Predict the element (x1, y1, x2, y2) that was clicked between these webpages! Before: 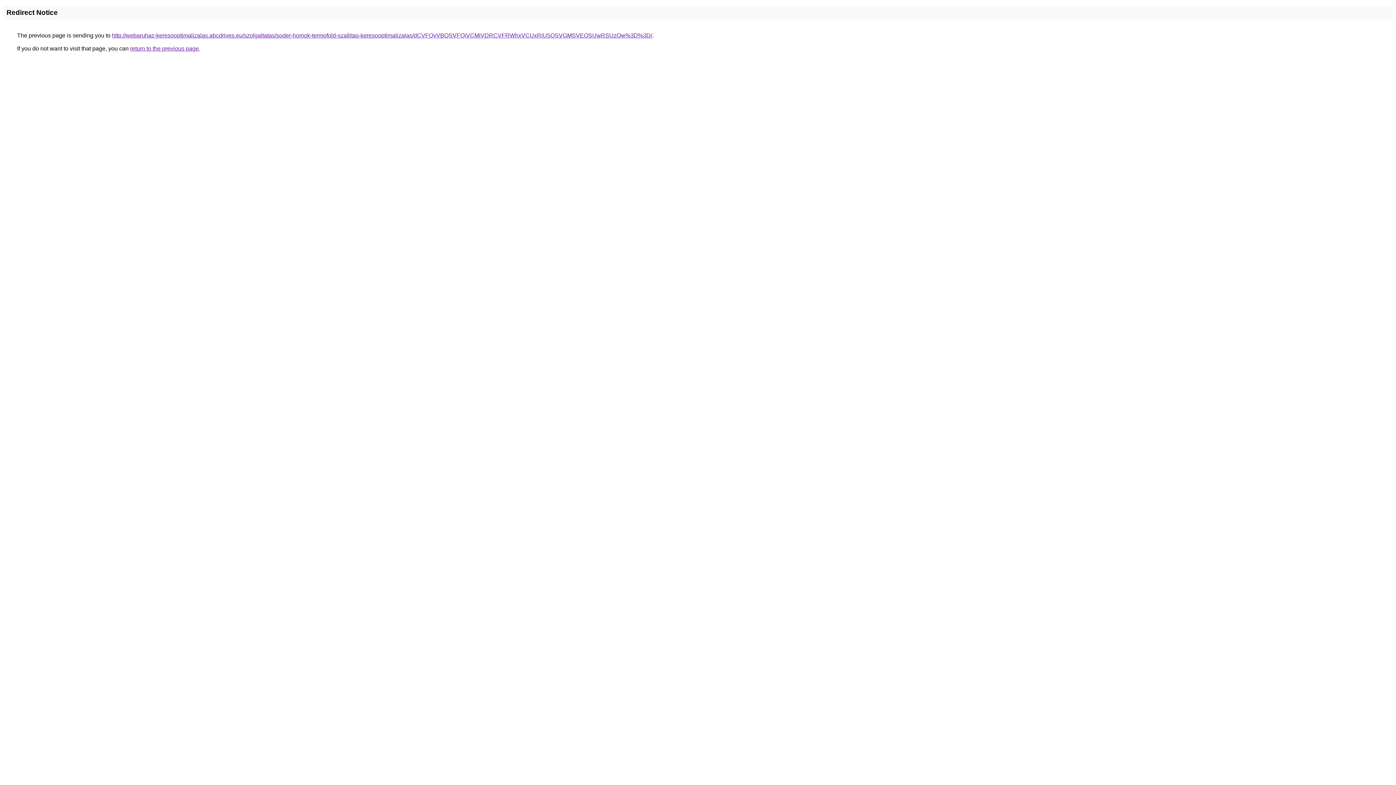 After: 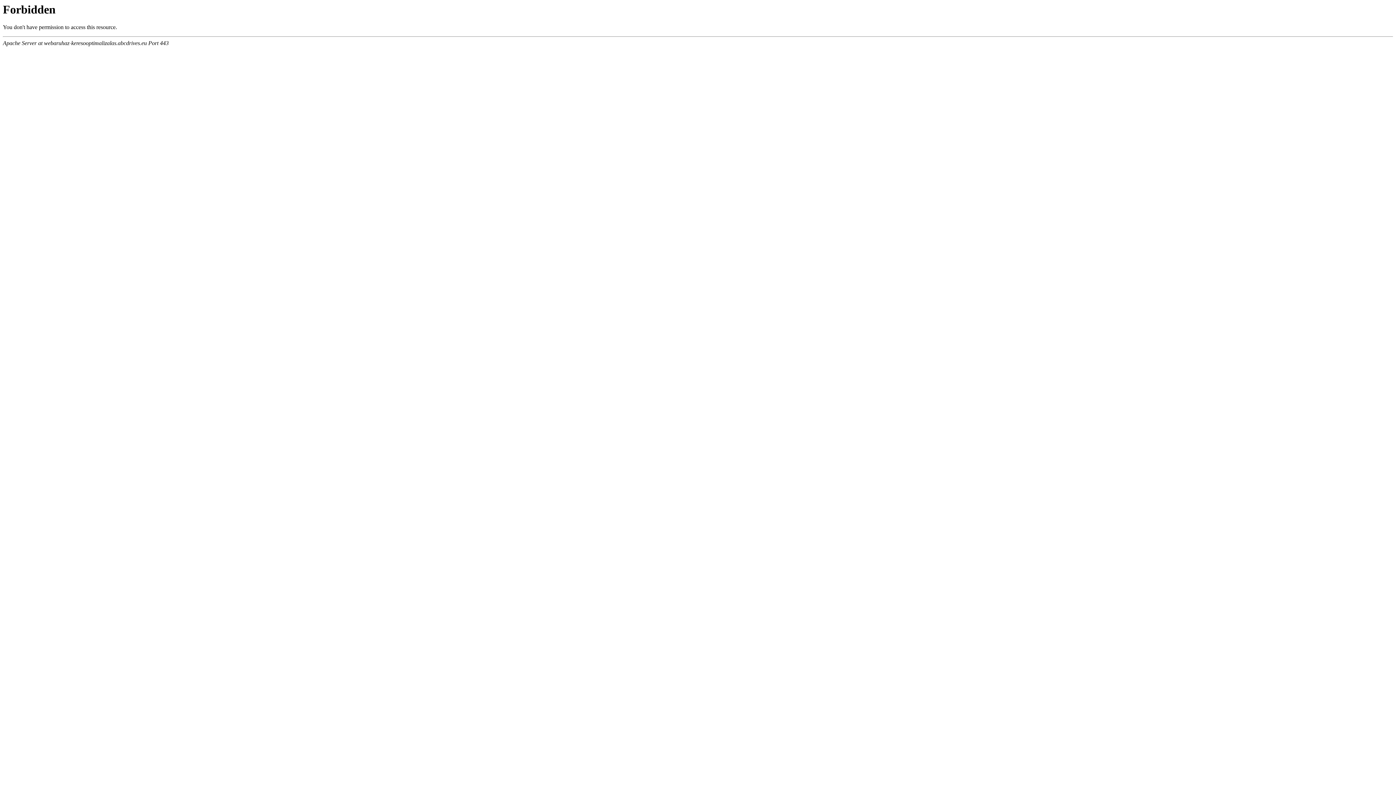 Action: label: http://webaruhaz-keresooptimalizalas.abcdrives.eu/szolgaltatas/soder-homok-termofold-szallitas-keresooptimalizalas/dCVFQyVBQSVFQiVCMiVDRCVFRWhxVCUxRiU5QSVGMSVEQSUwRSUzQw%3D%3D/ bbox: (112, 32, 652, 38)